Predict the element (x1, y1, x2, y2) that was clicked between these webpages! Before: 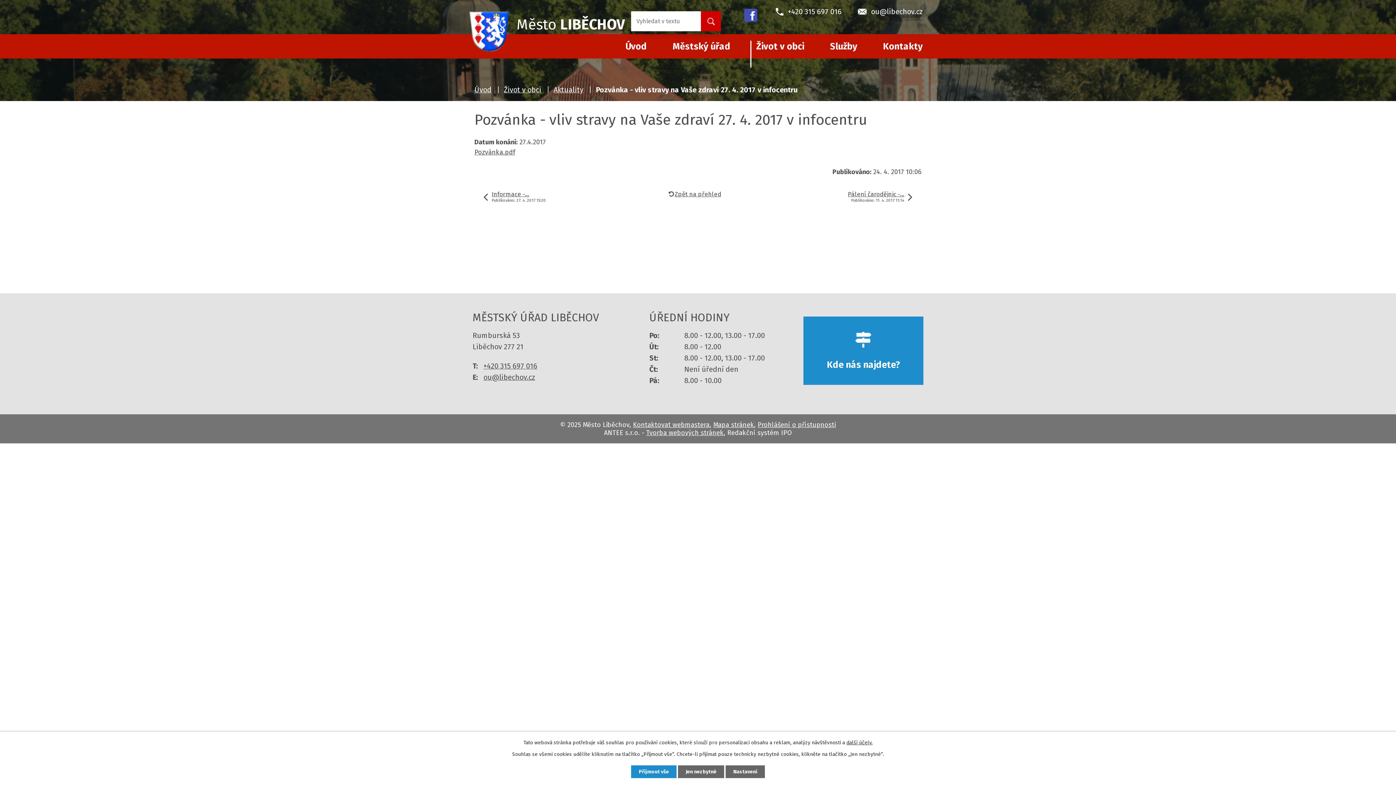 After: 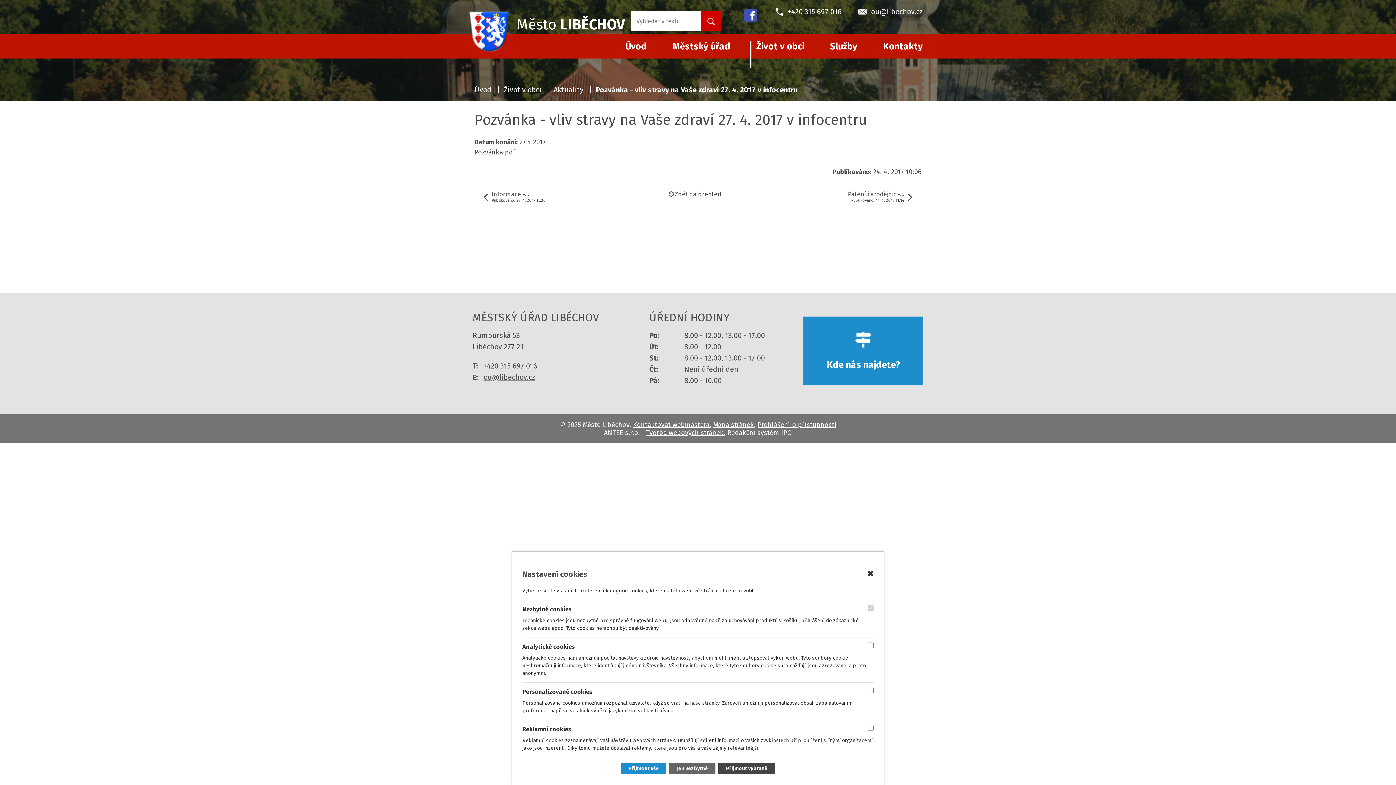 Action: label: Nastavení bbox: (725, 765, 765, 778)